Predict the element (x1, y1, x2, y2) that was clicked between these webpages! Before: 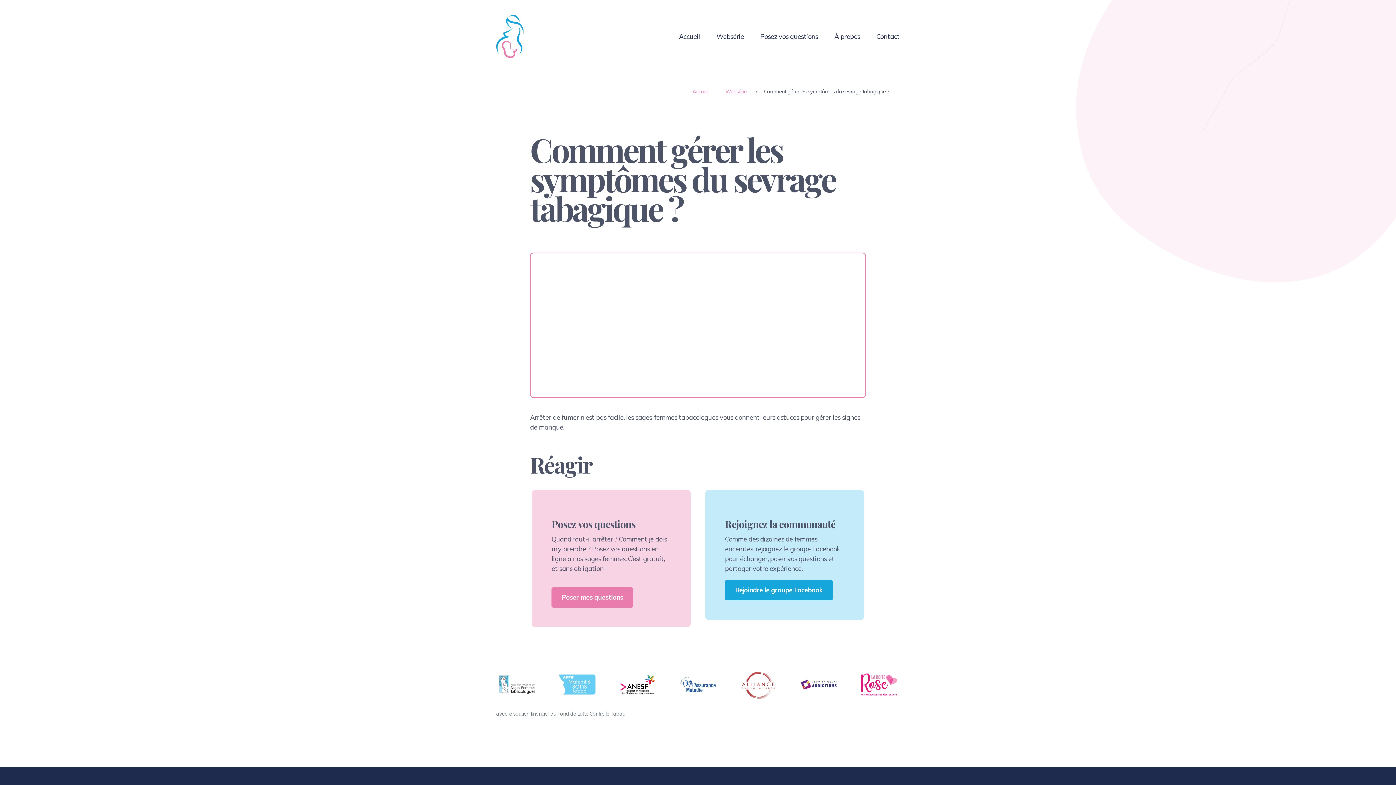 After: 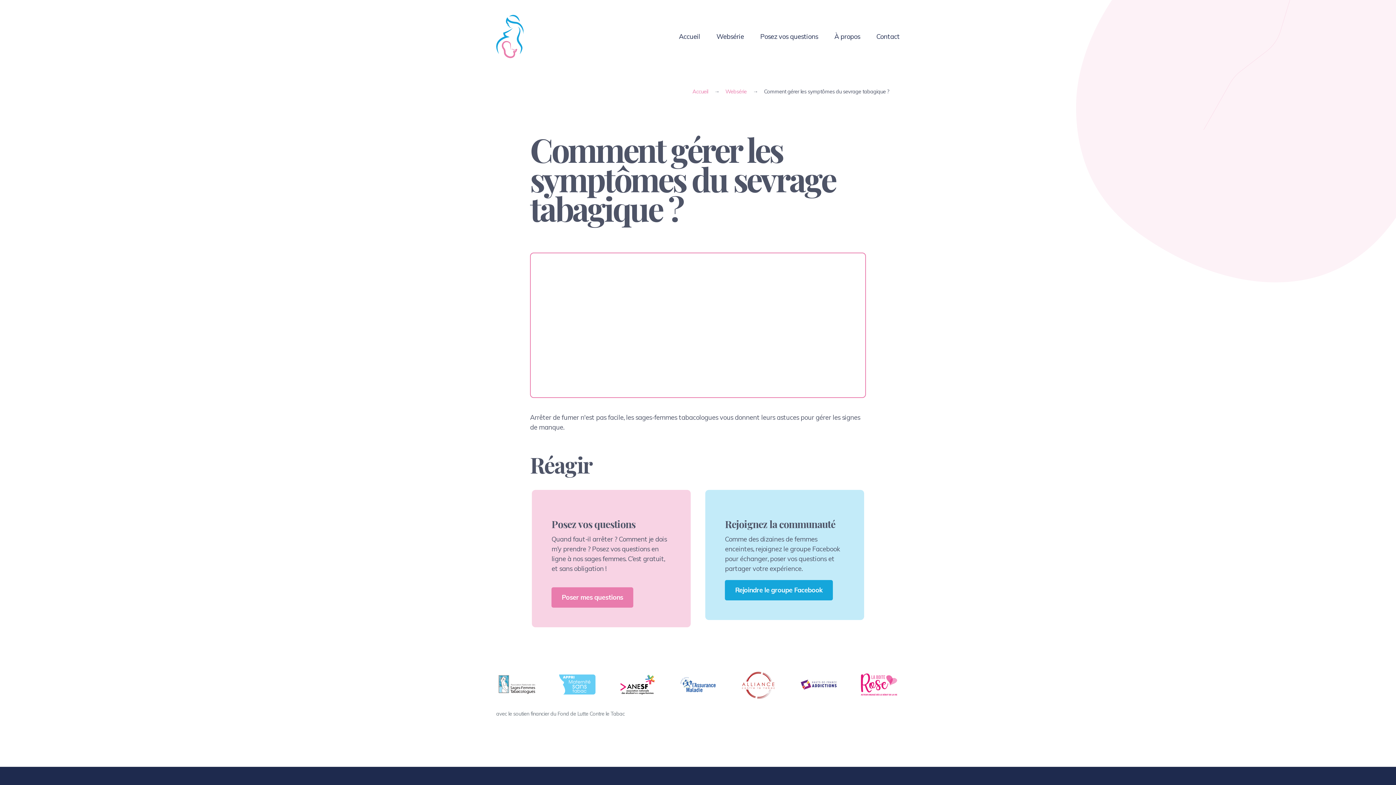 Action: bbox: (737, 666, 779, 703)